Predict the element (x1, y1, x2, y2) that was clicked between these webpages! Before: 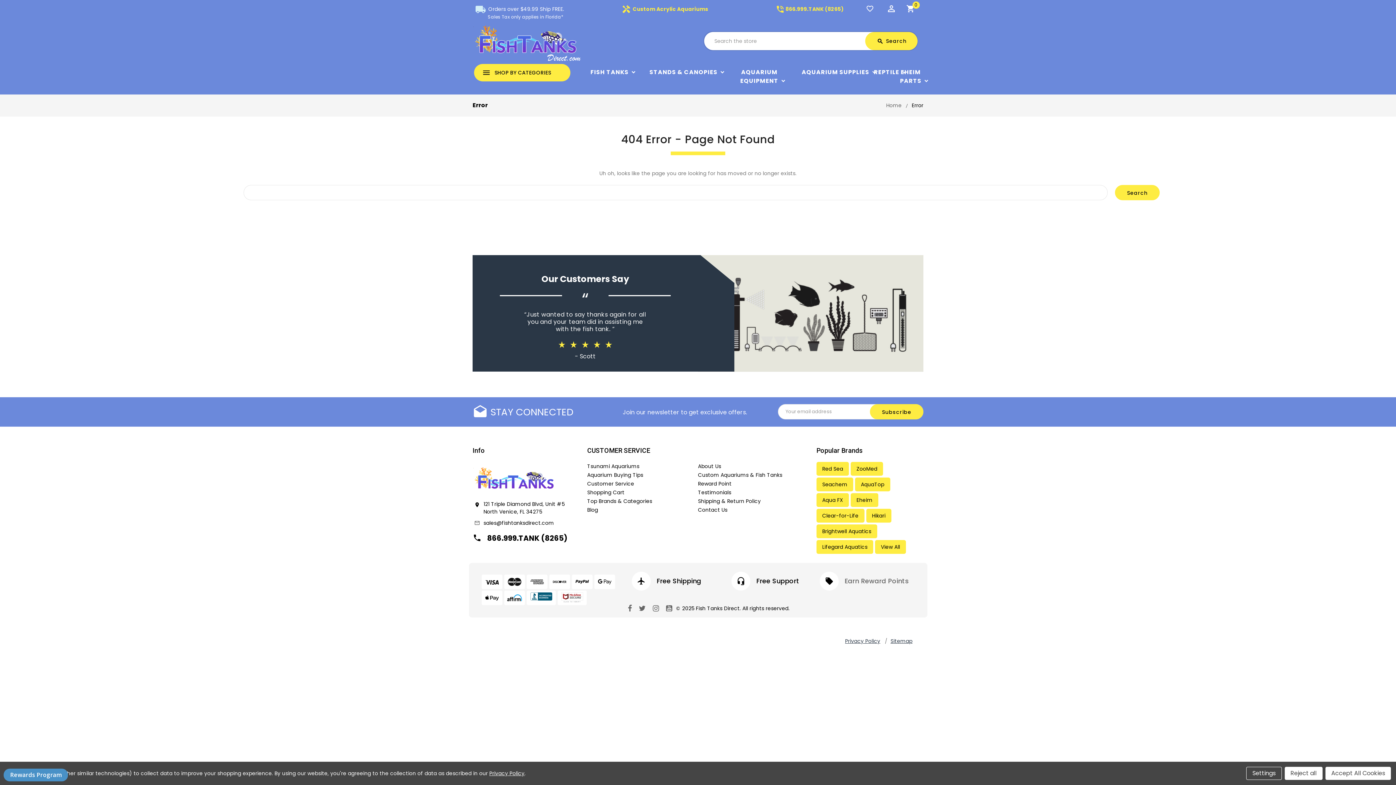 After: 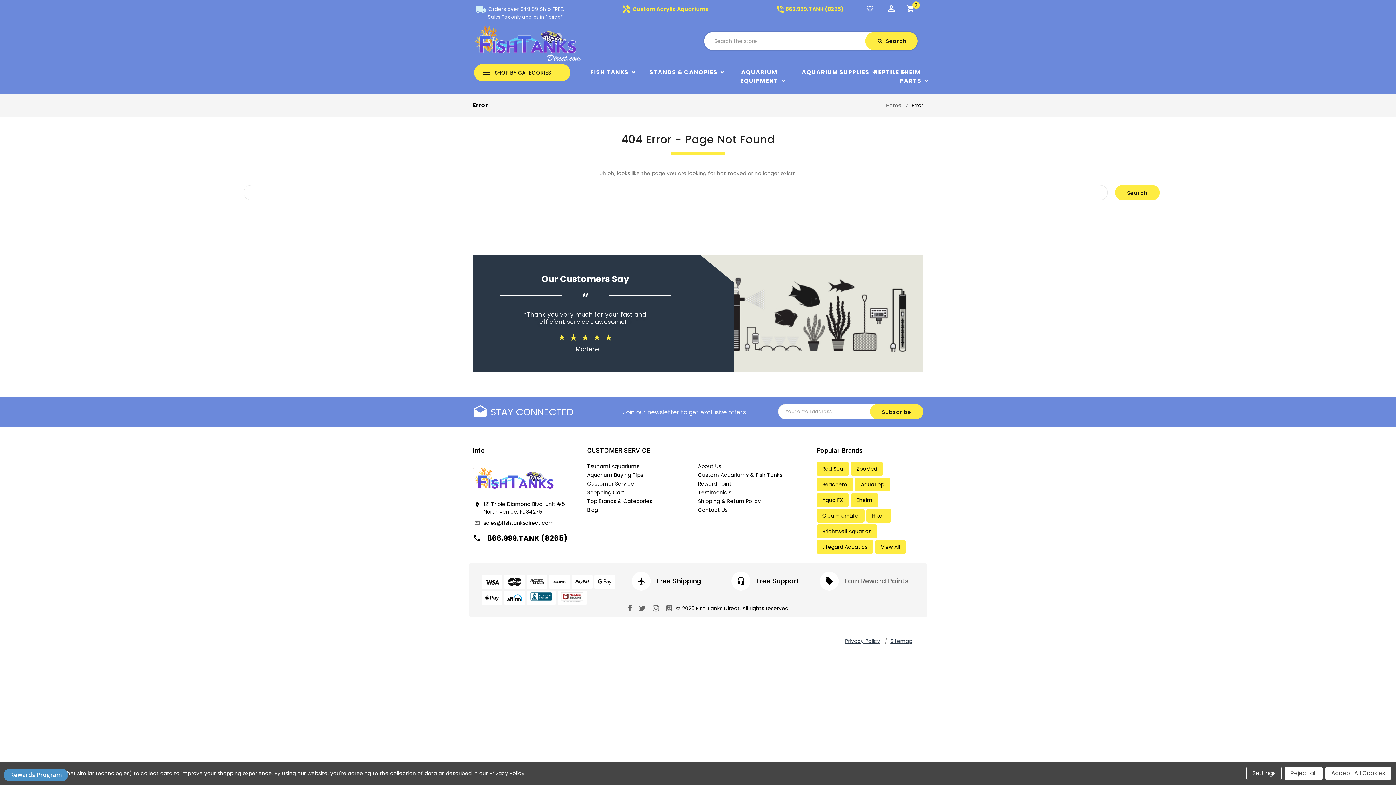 Action: bbox: (621, 5, 708, 12) label: handyman Custom Acrylic Aquariums